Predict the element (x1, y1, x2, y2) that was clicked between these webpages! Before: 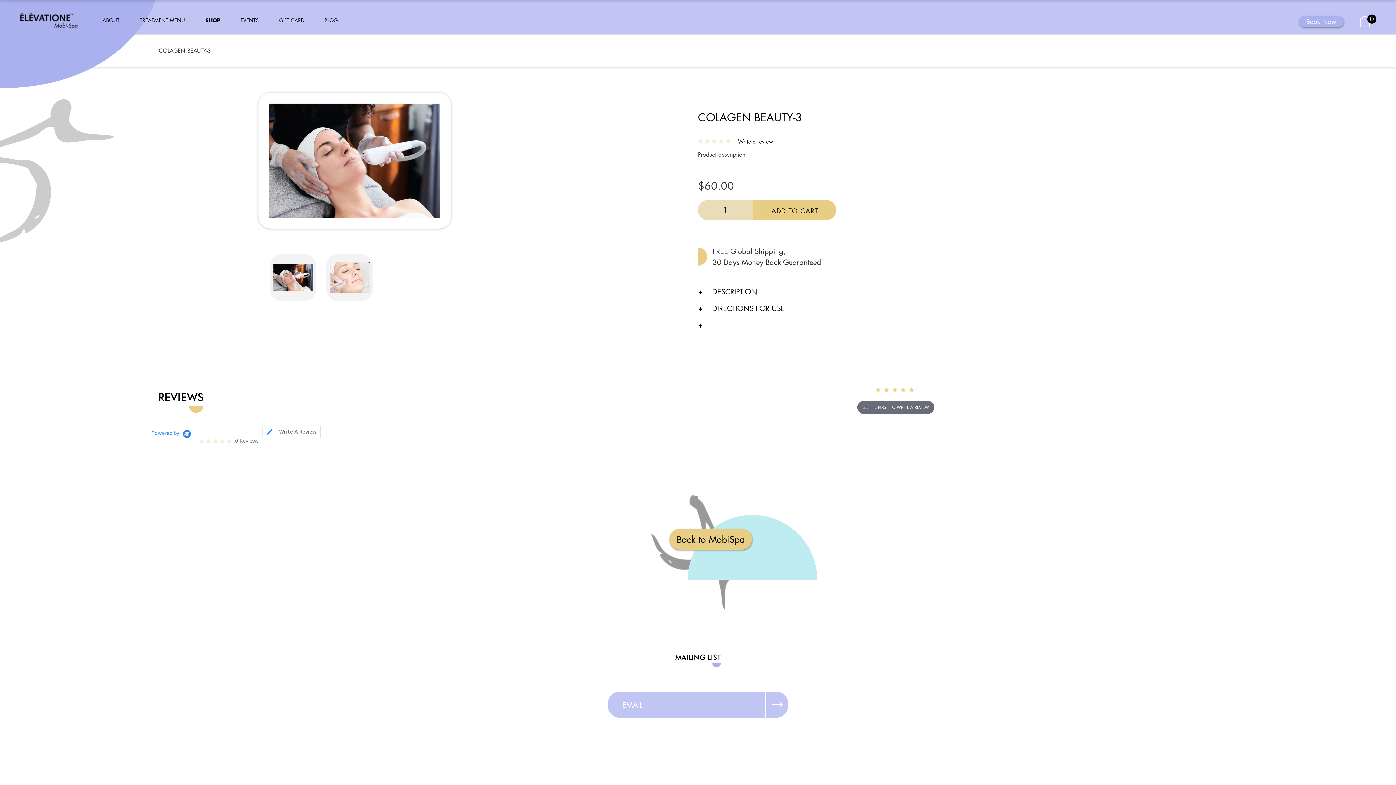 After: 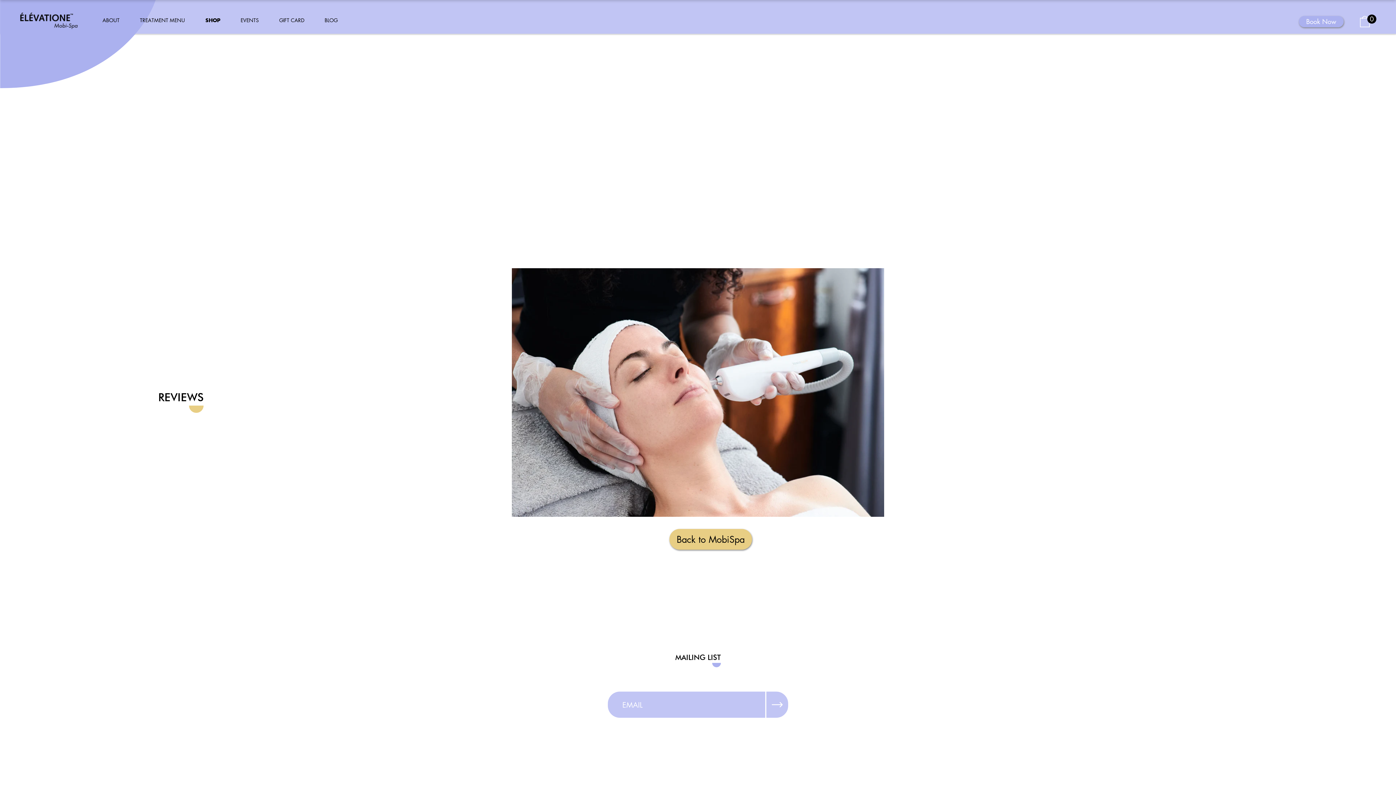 Action: bbox: (269, 103, 440, 217)